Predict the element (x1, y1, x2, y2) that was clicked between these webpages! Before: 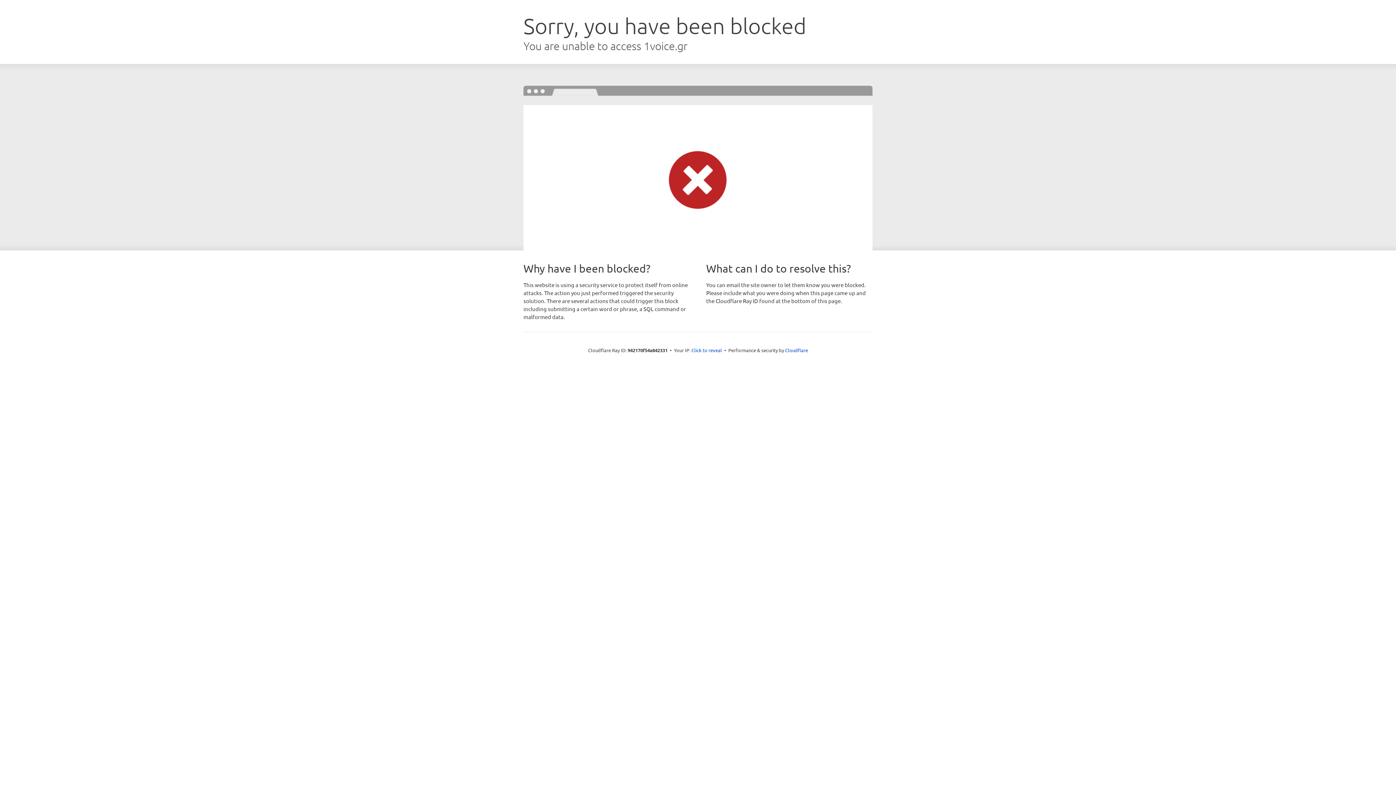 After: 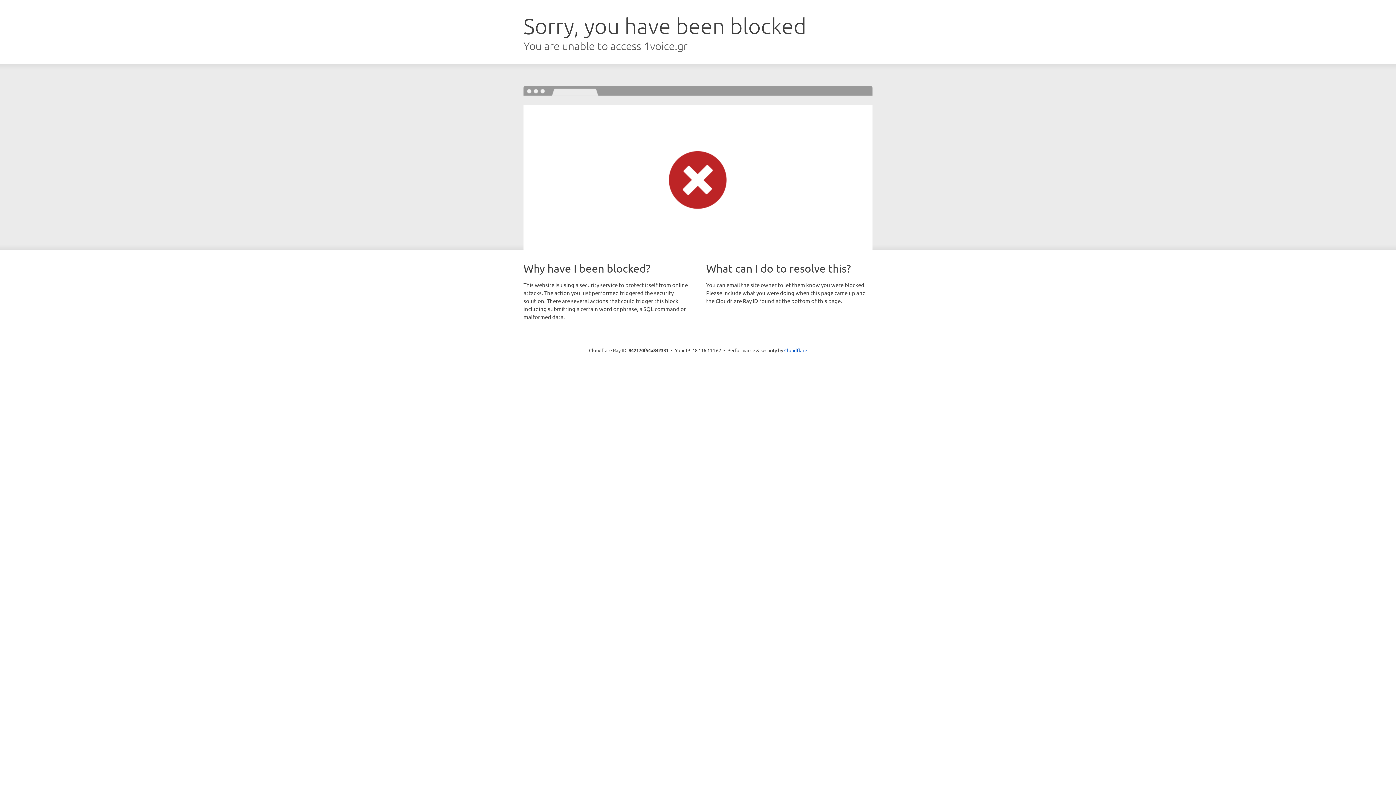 Action: label: Click to reveal bbox: (691, 346, 722, 353)